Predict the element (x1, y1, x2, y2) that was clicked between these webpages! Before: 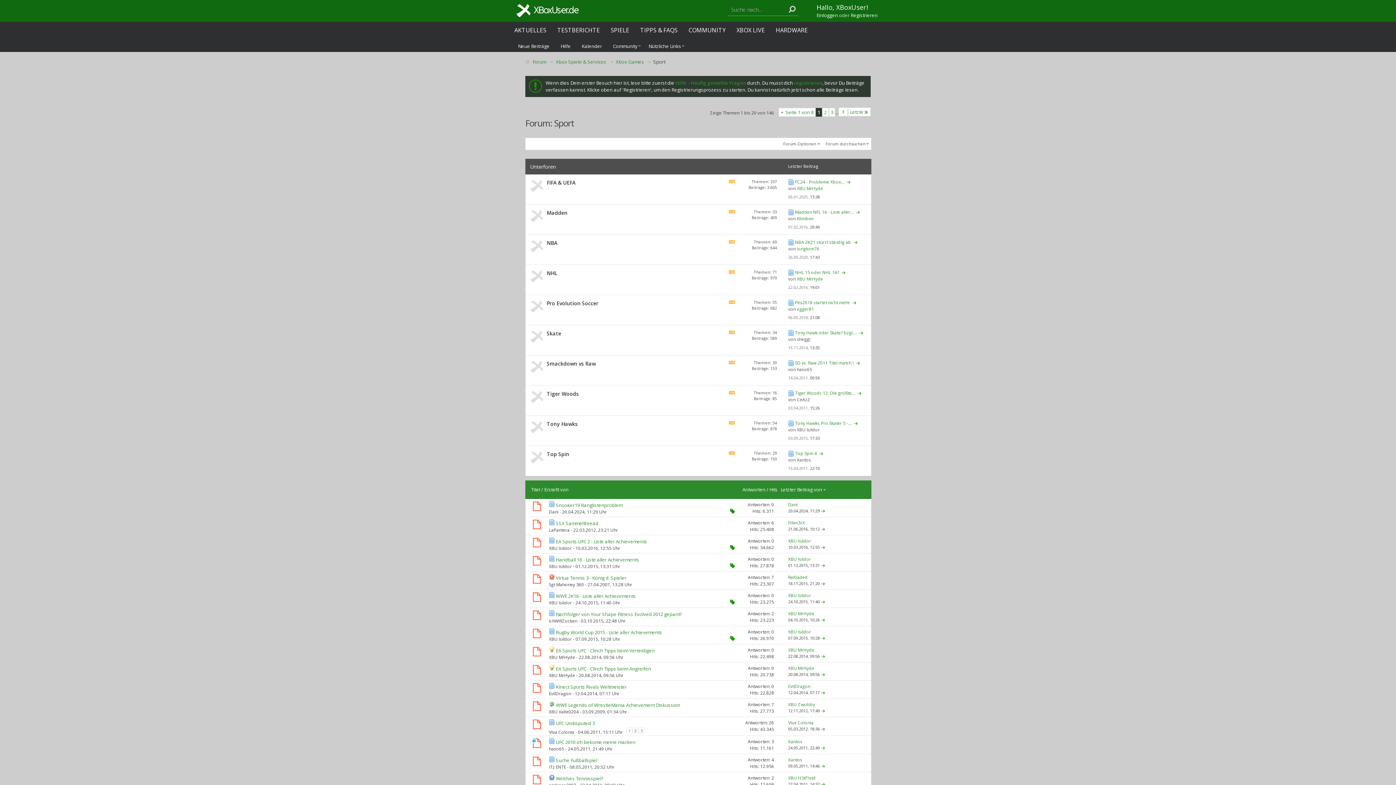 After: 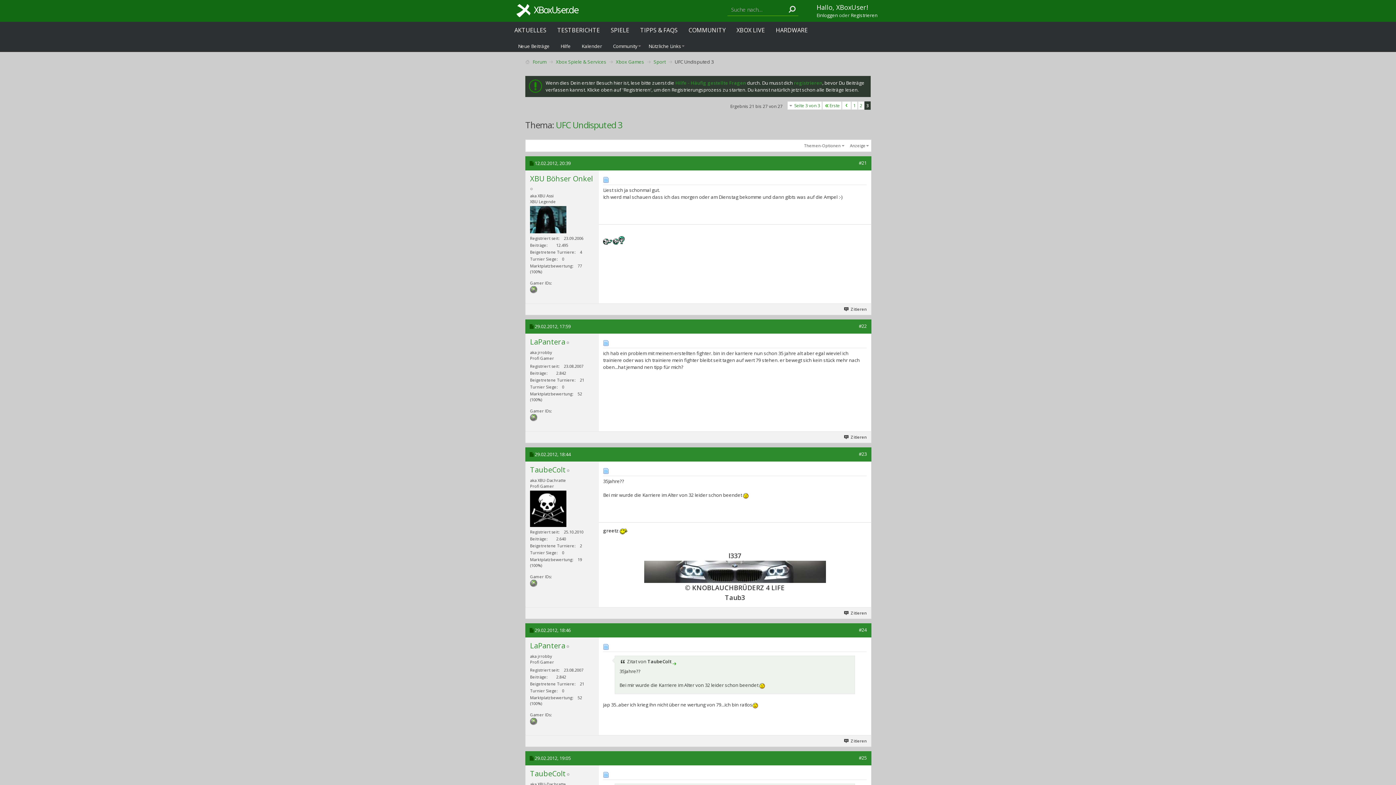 Action: label: 3 bbox: (638, 728, 644, 734)